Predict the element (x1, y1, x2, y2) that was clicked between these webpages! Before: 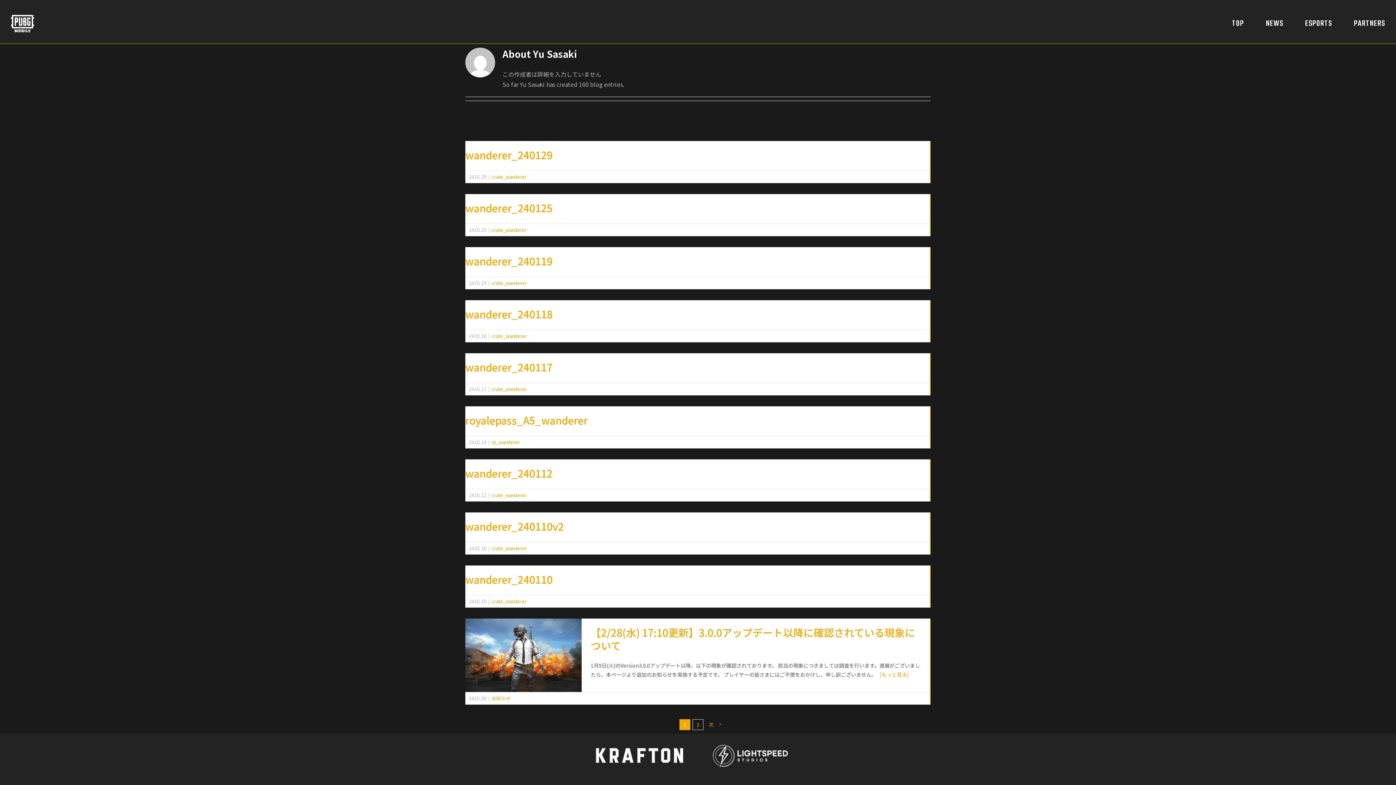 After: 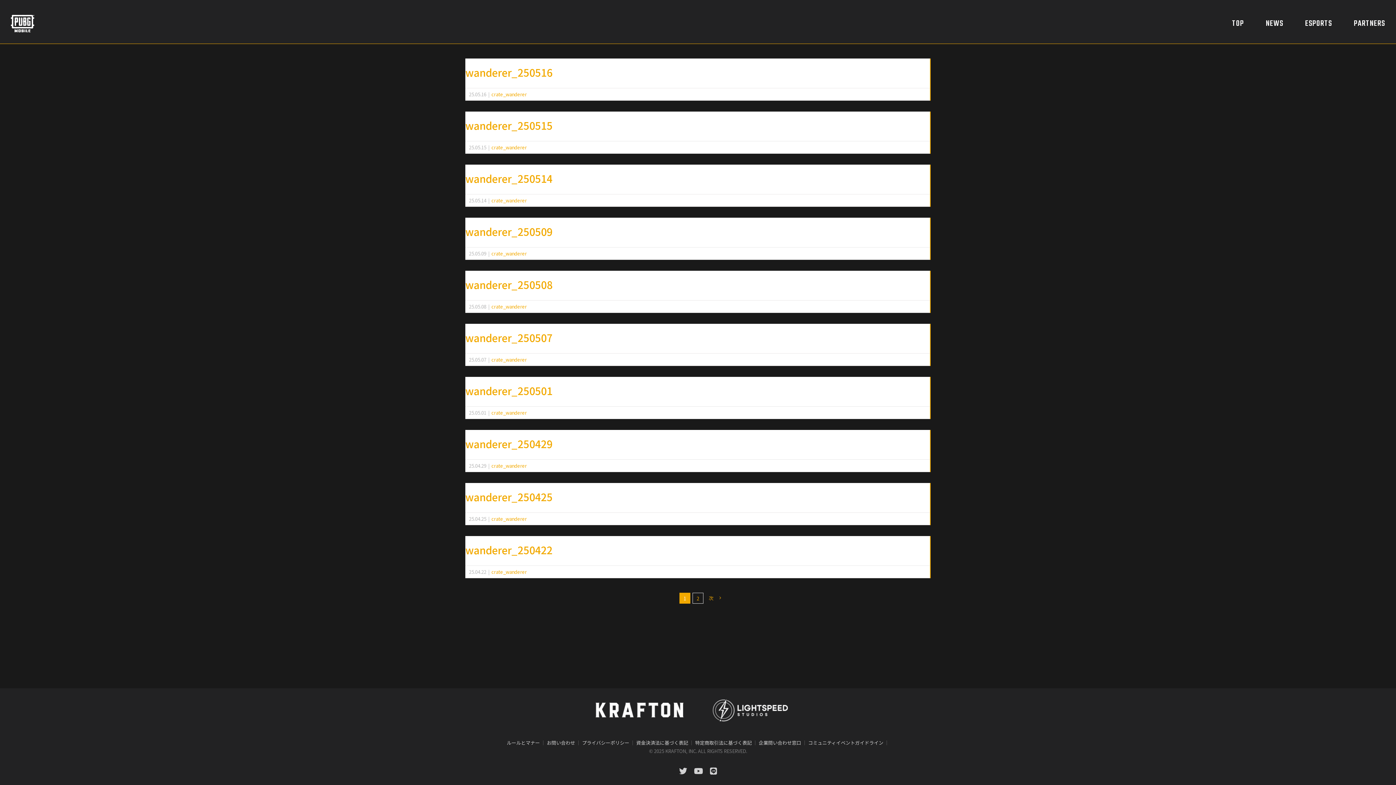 Action: bbox: (491, 226, 526, 233) label: crate_wanderer